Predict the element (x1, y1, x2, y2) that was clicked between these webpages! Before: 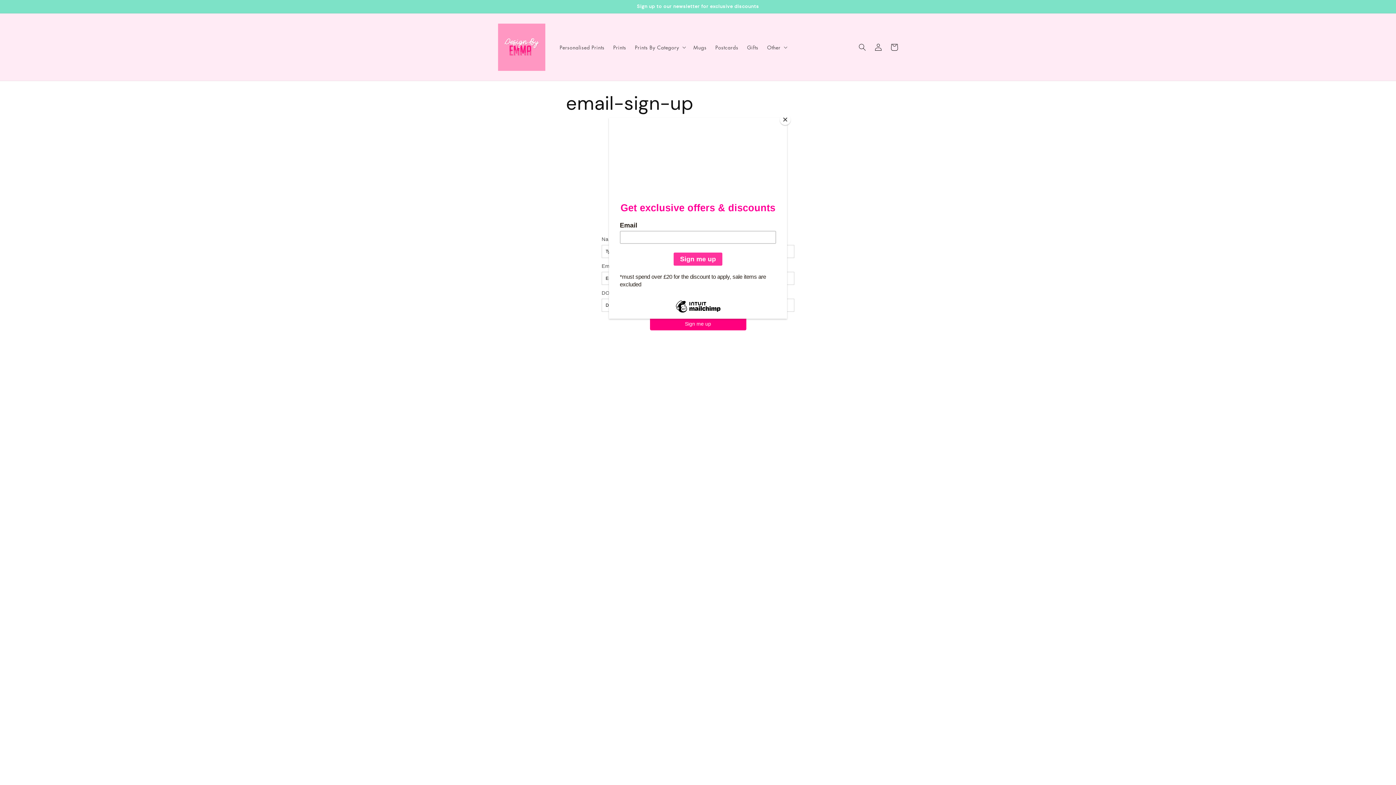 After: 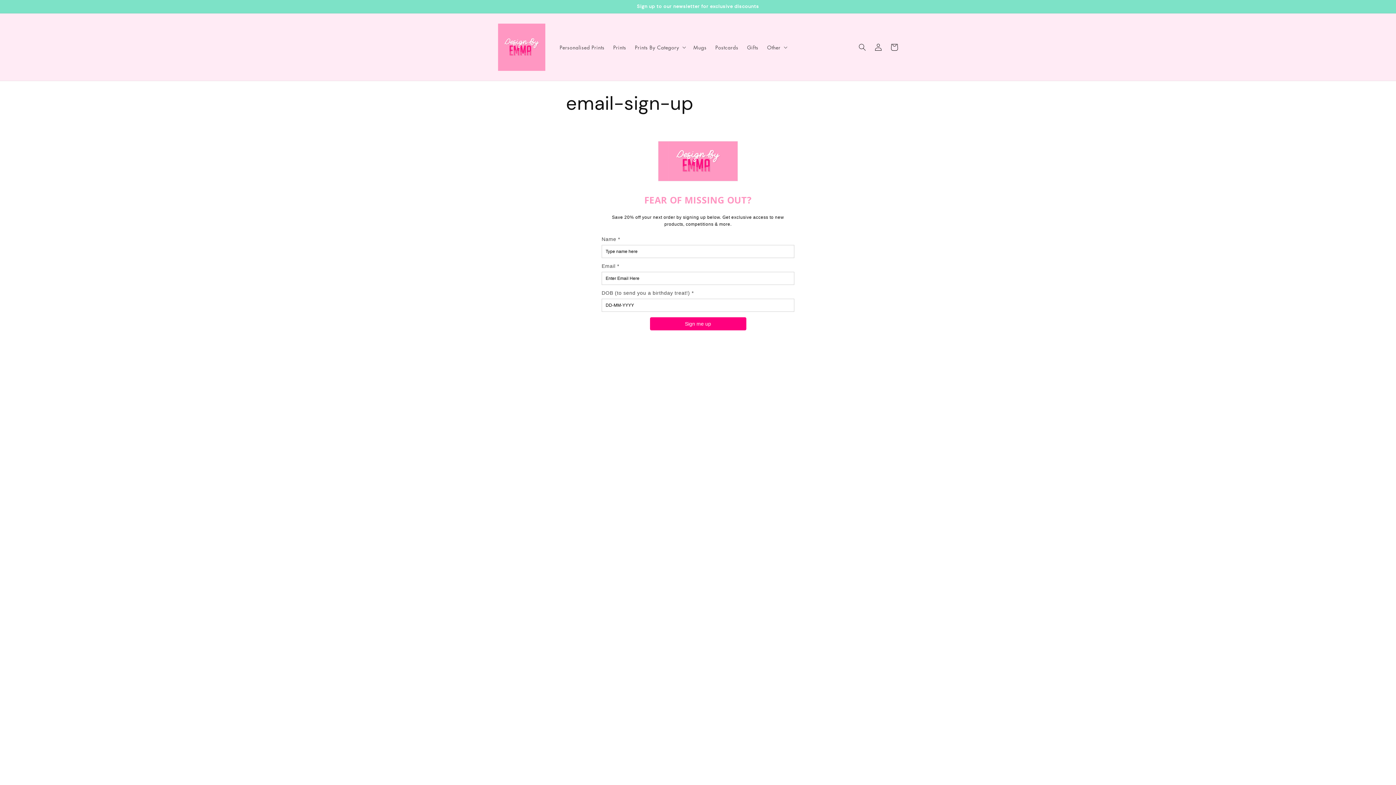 Action: label: Close bbox: (780, 114, 790, 125)